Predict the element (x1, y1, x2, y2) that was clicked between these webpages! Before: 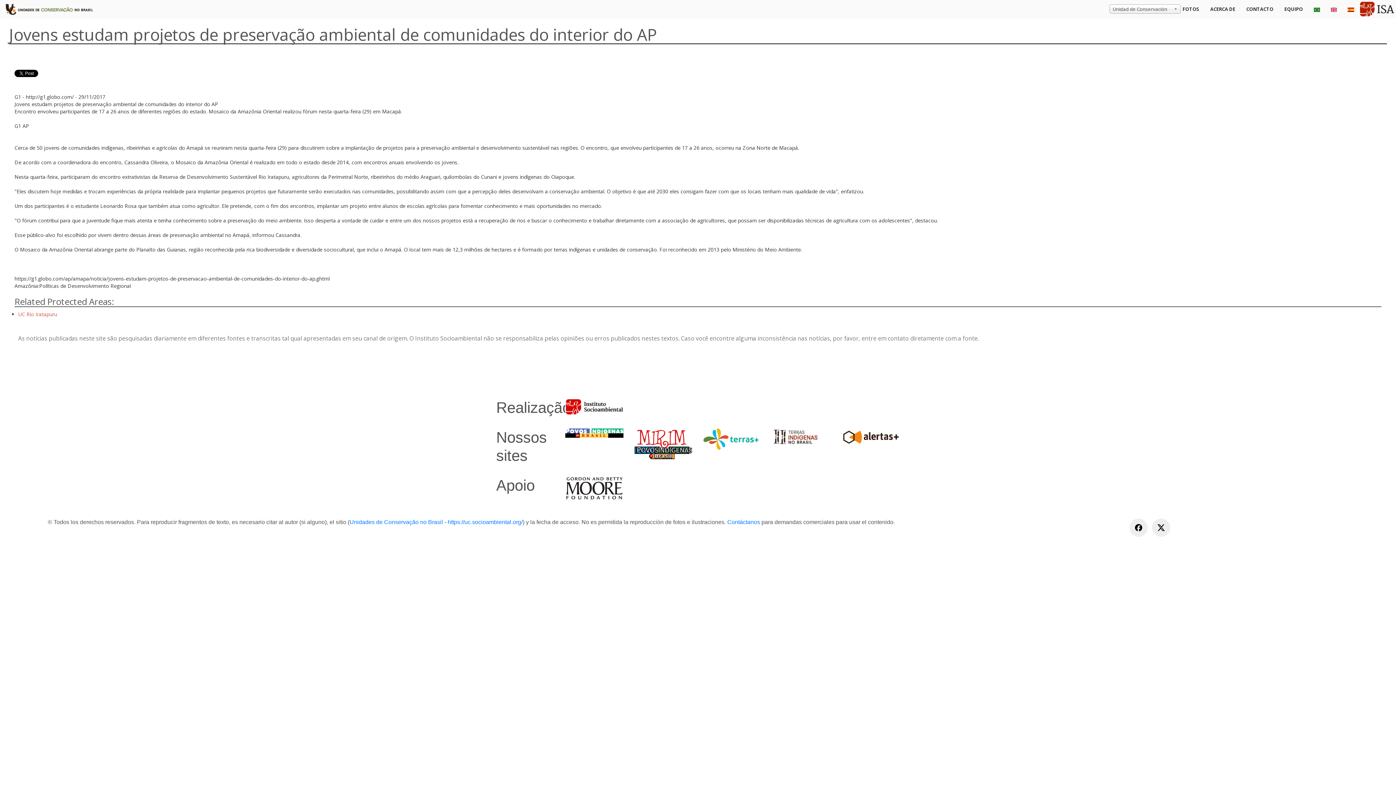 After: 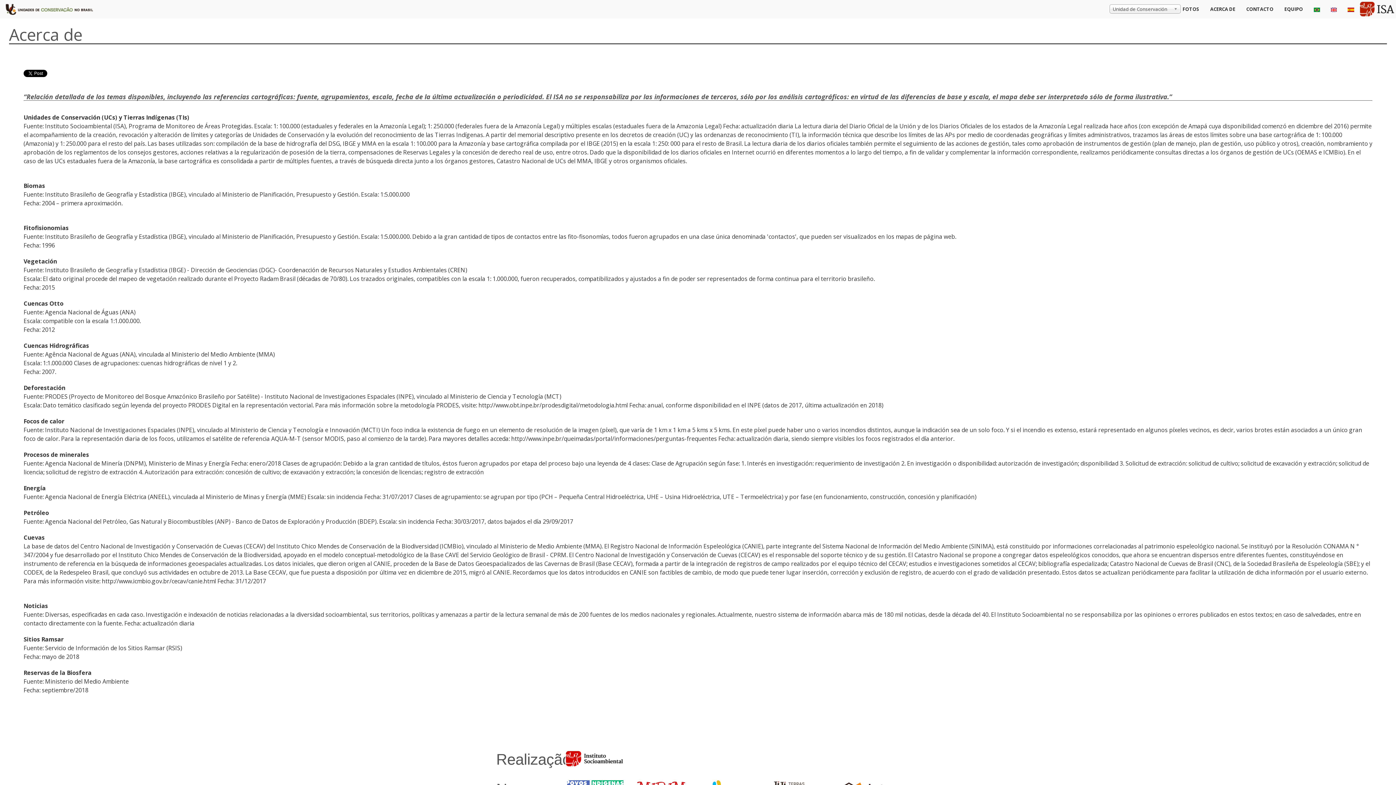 Action: bbox: (1205, 0, 1241, 18) label: ACERCA DE